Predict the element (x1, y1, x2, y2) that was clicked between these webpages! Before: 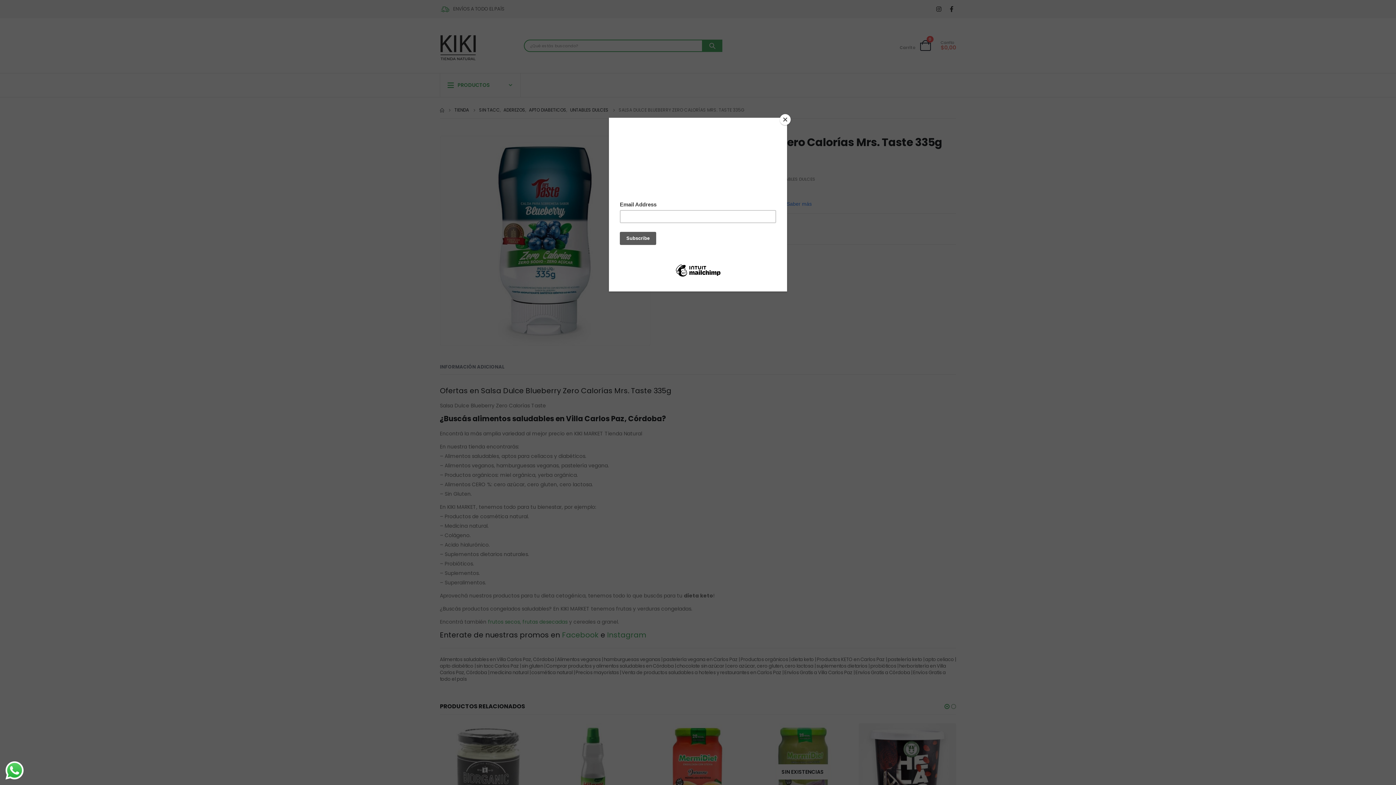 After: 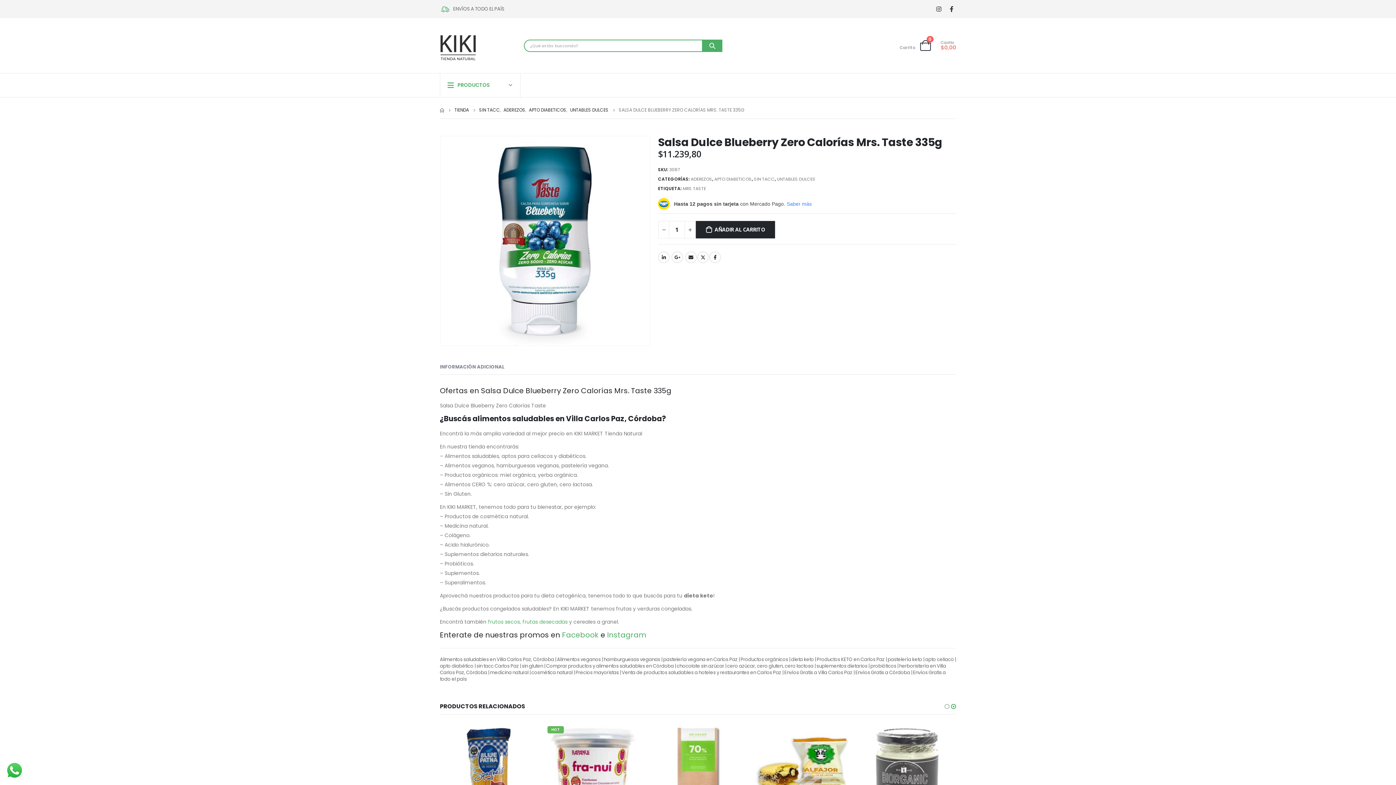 Action: bbox: (780, 114, 790, 125) label: Close